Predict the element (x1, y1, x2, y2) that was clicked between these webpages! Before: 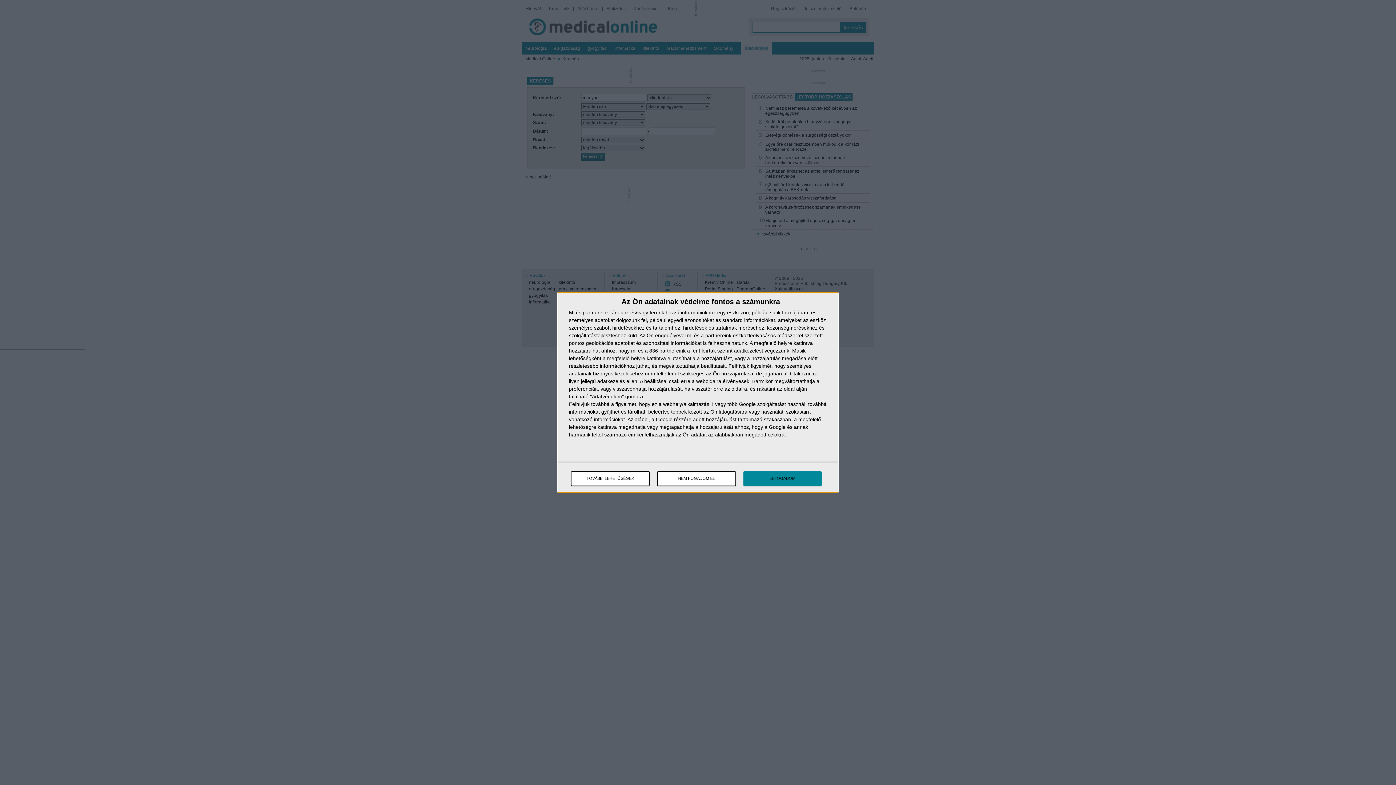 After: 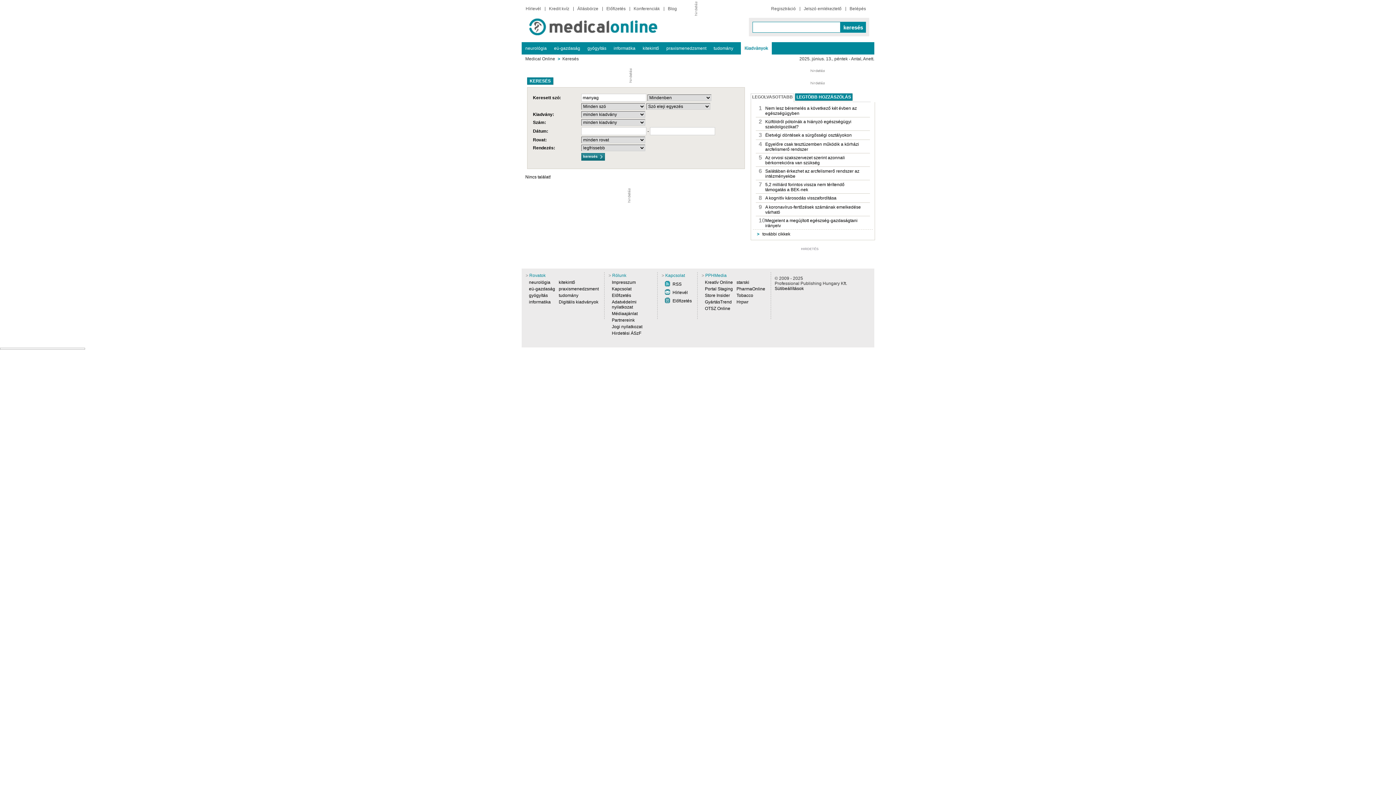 Action: bbox: (743, 471, 821, 486) label: ELFOGADOM